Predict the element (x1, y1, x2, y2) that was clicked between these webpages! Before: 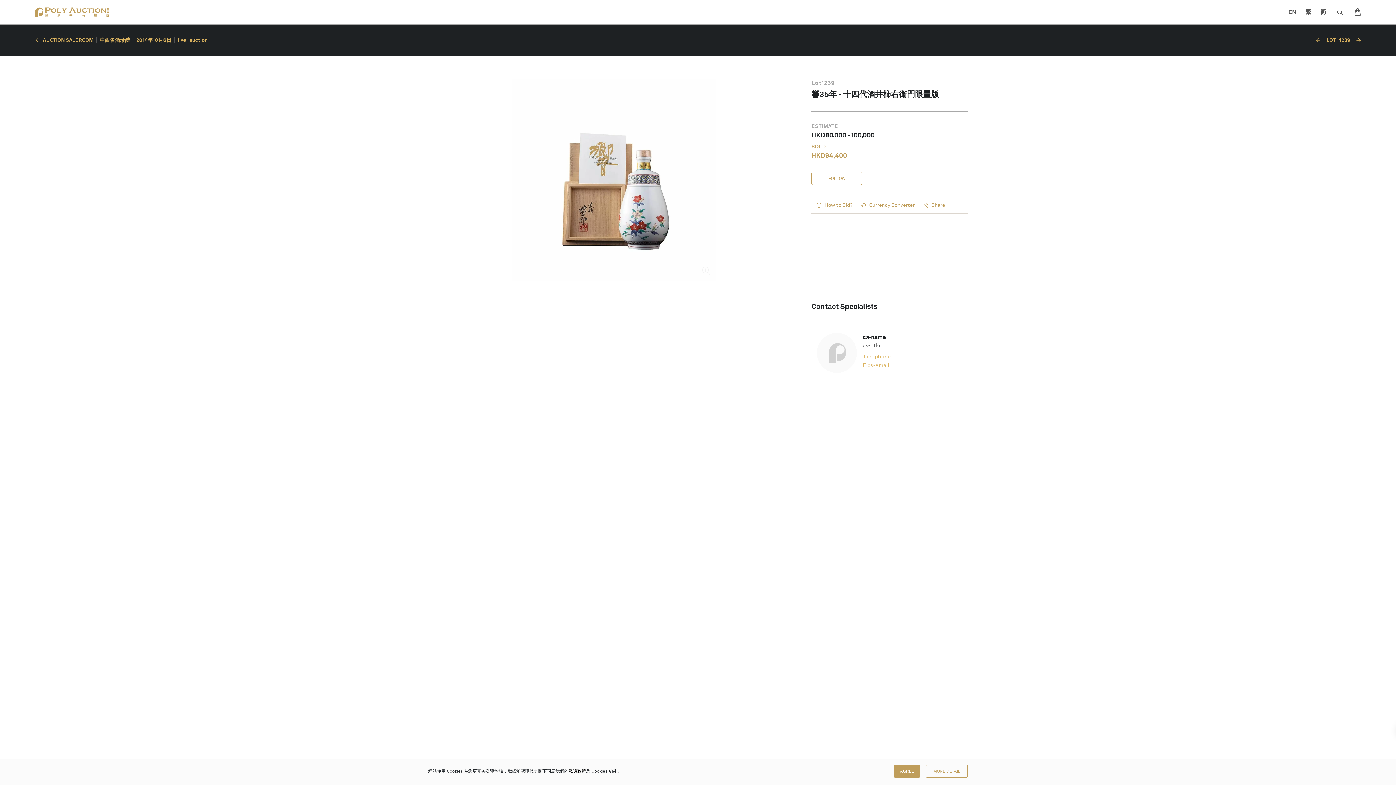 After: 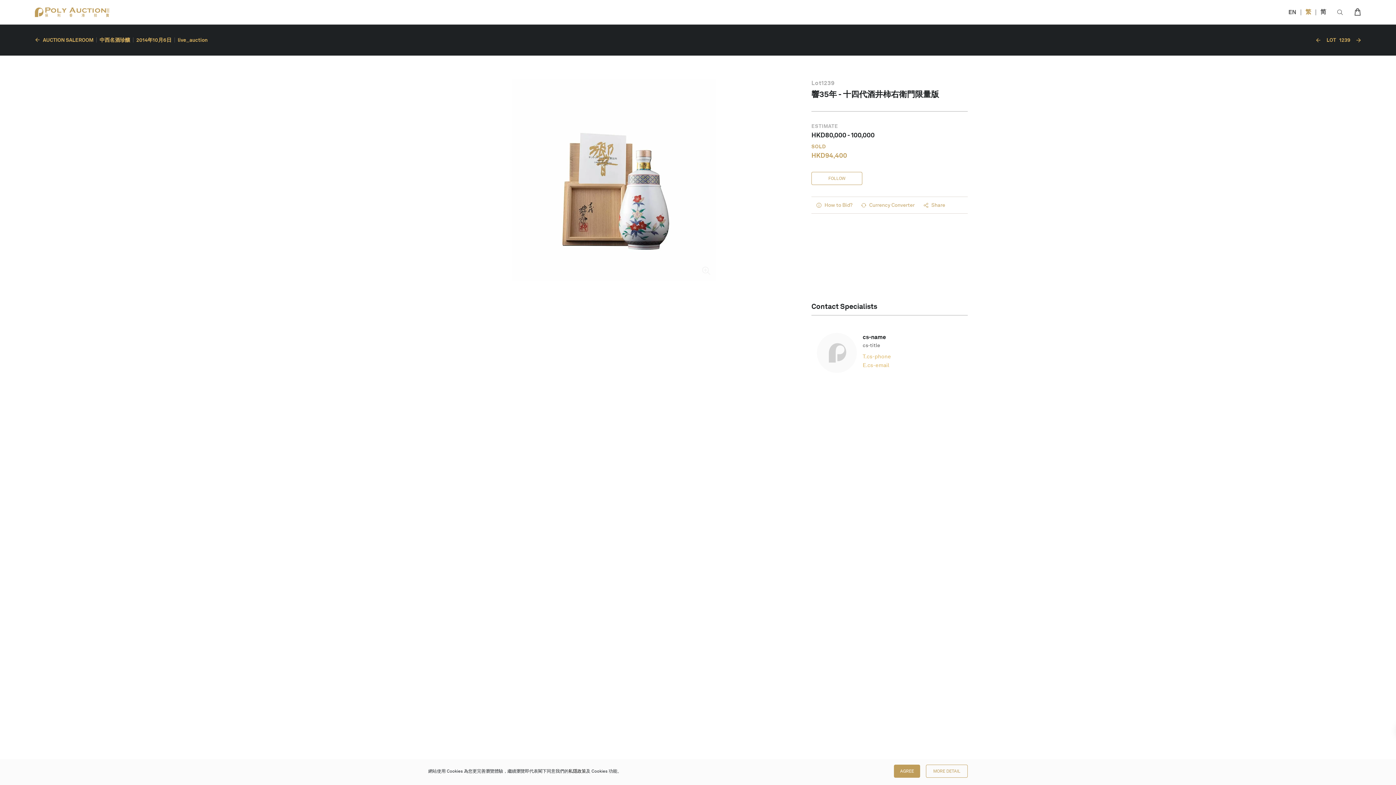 Action: label: 繁 bbox: (1305, 7, 1311, 16)